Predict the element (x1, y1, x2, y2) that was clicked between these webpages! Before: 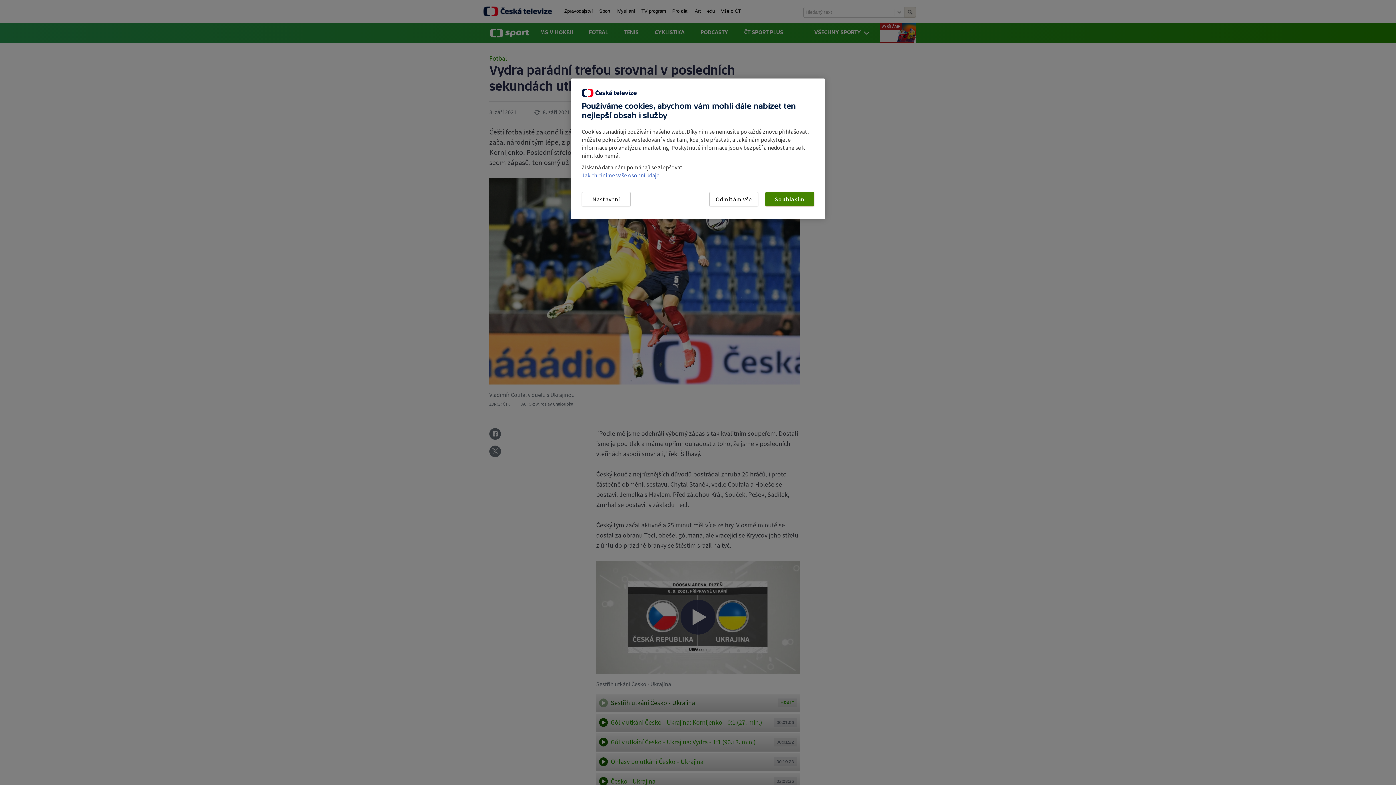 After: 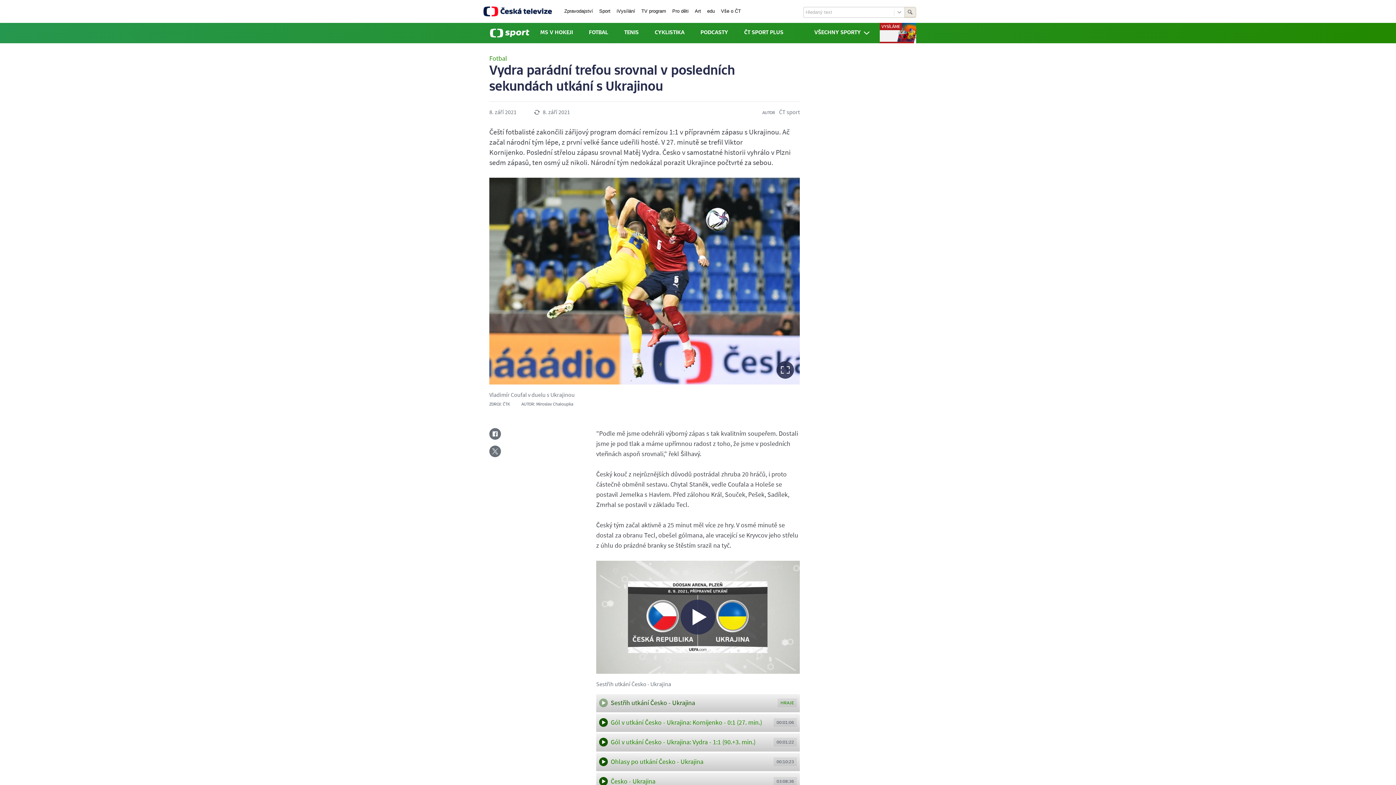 Action: bbox: (709, 192, 758, 206) label: Odmítám vše